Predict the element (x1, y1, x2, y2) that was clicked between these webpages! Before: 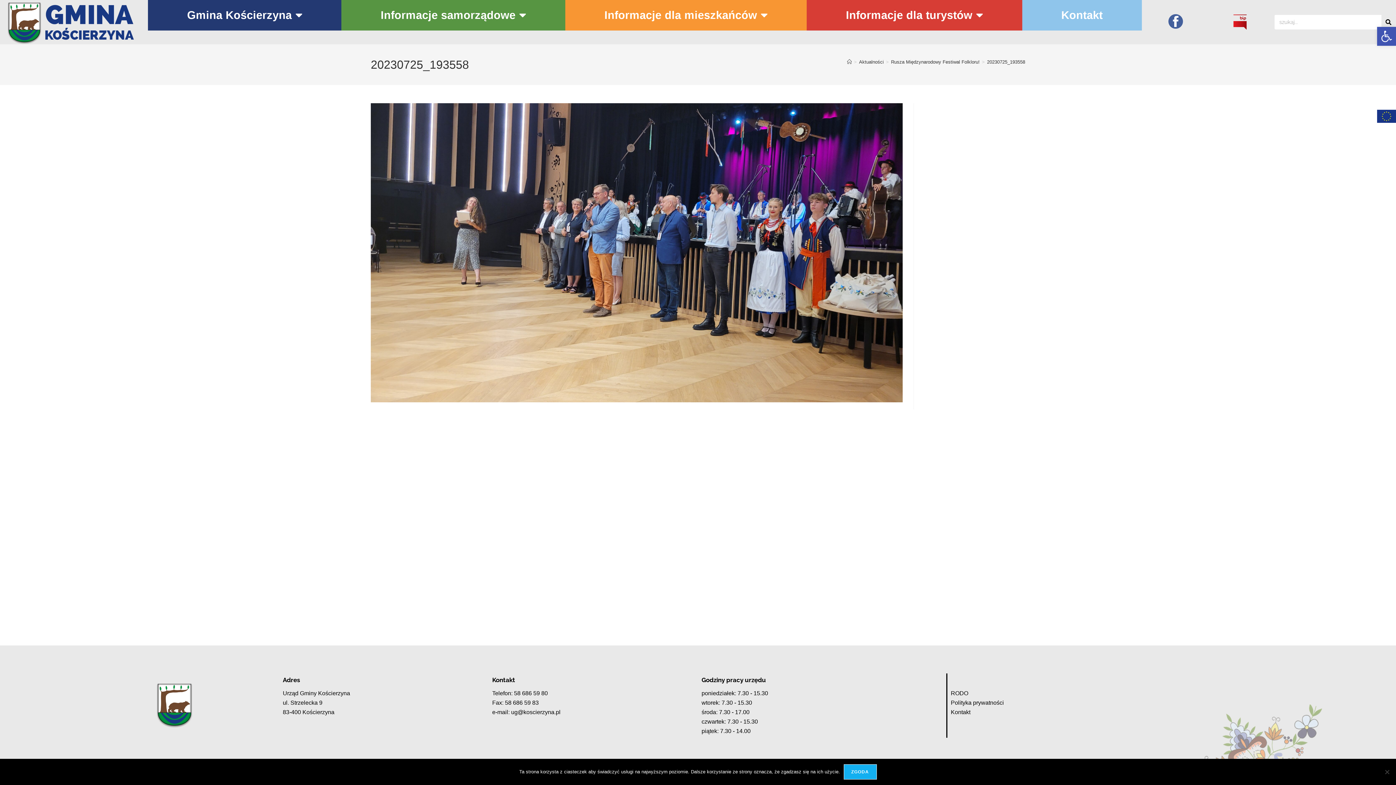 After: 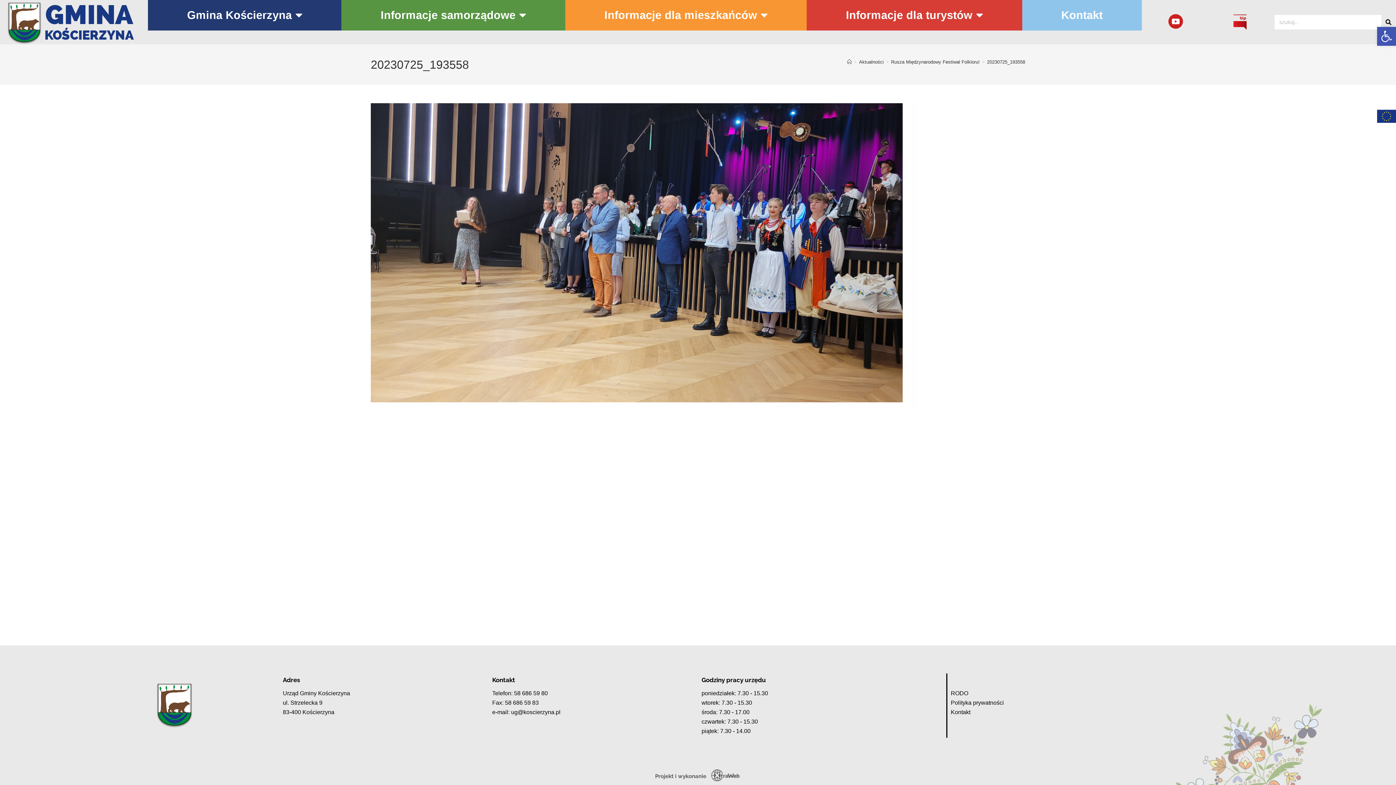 Action: label: Zgoda bbox: (843, 764, 876, 780)